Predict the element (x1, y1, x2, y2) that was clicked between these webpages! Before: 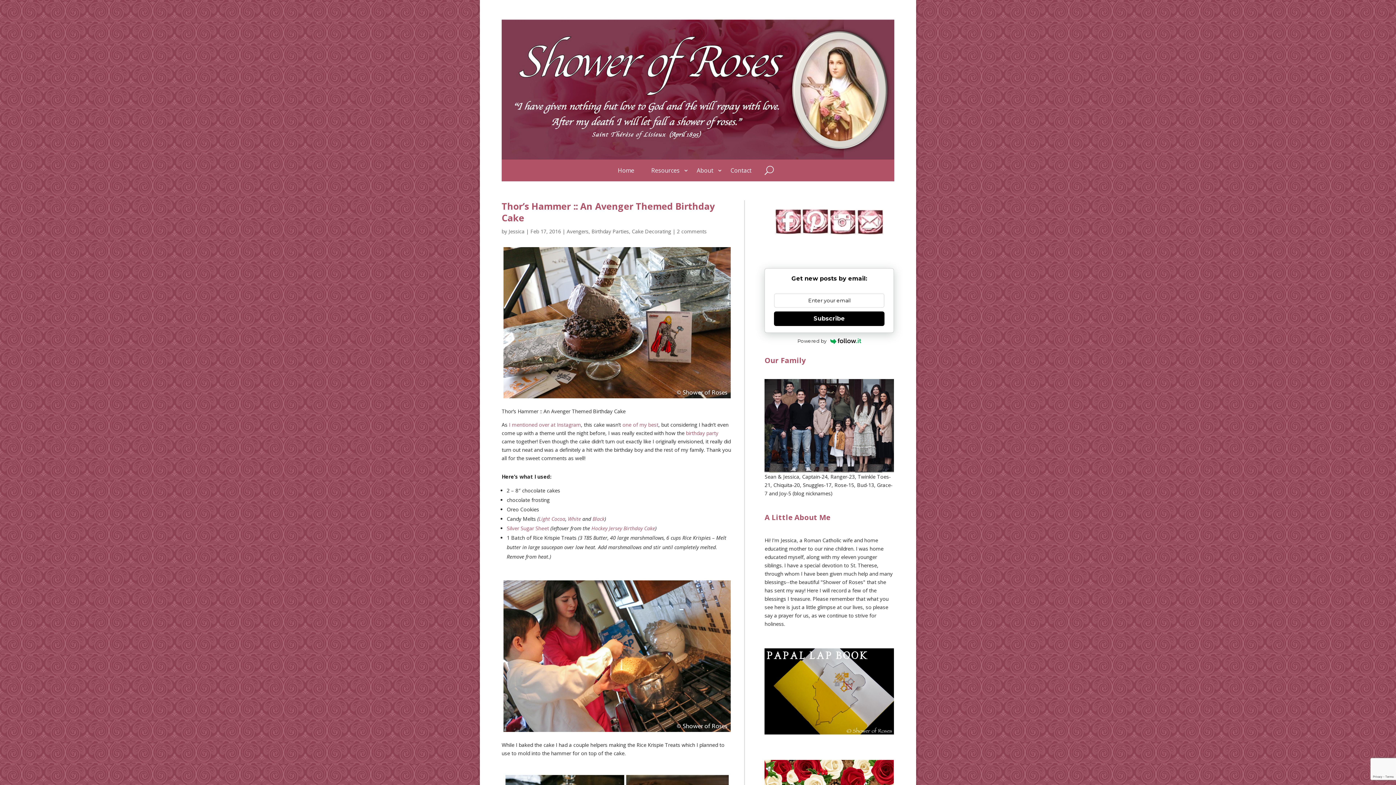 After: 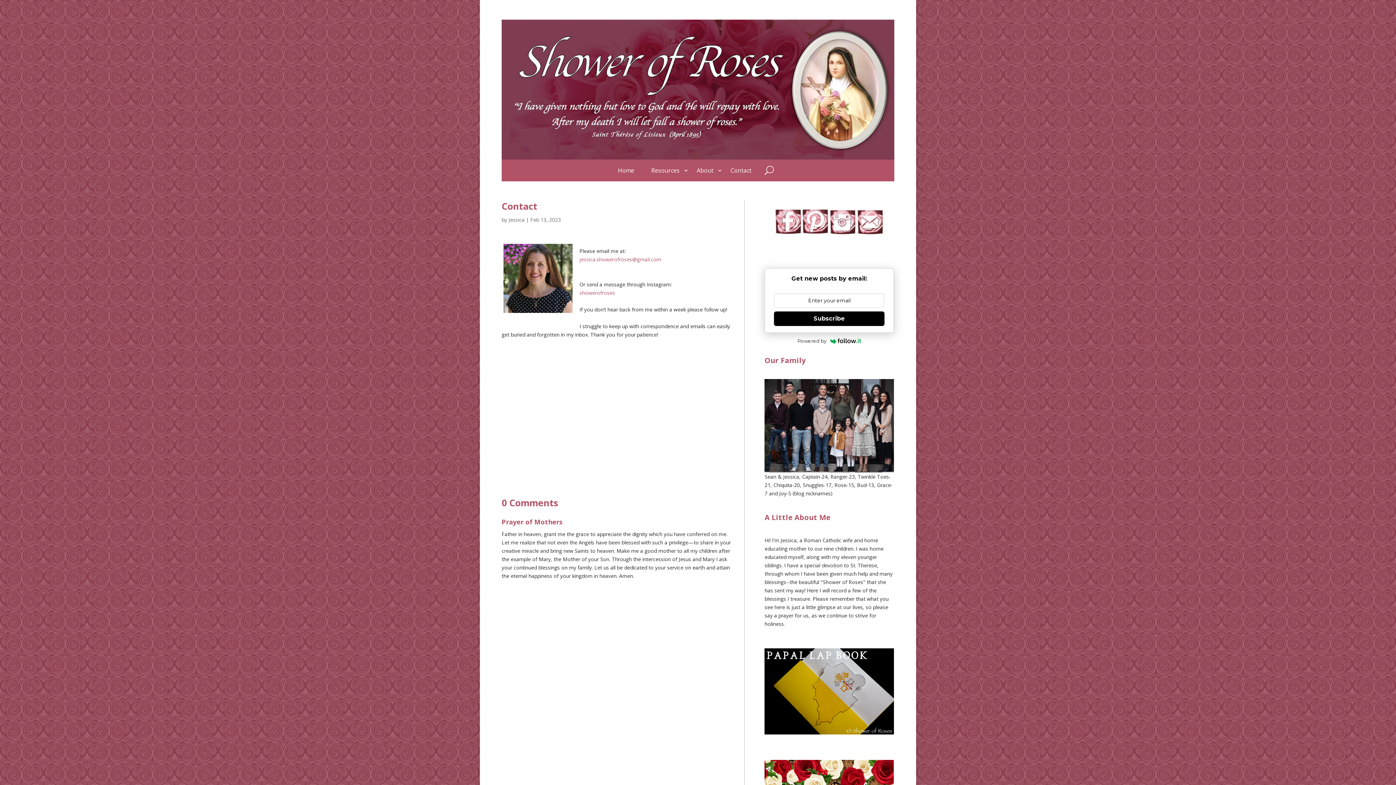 Action: bbox: (730, 168, 760, 176) label: Contact